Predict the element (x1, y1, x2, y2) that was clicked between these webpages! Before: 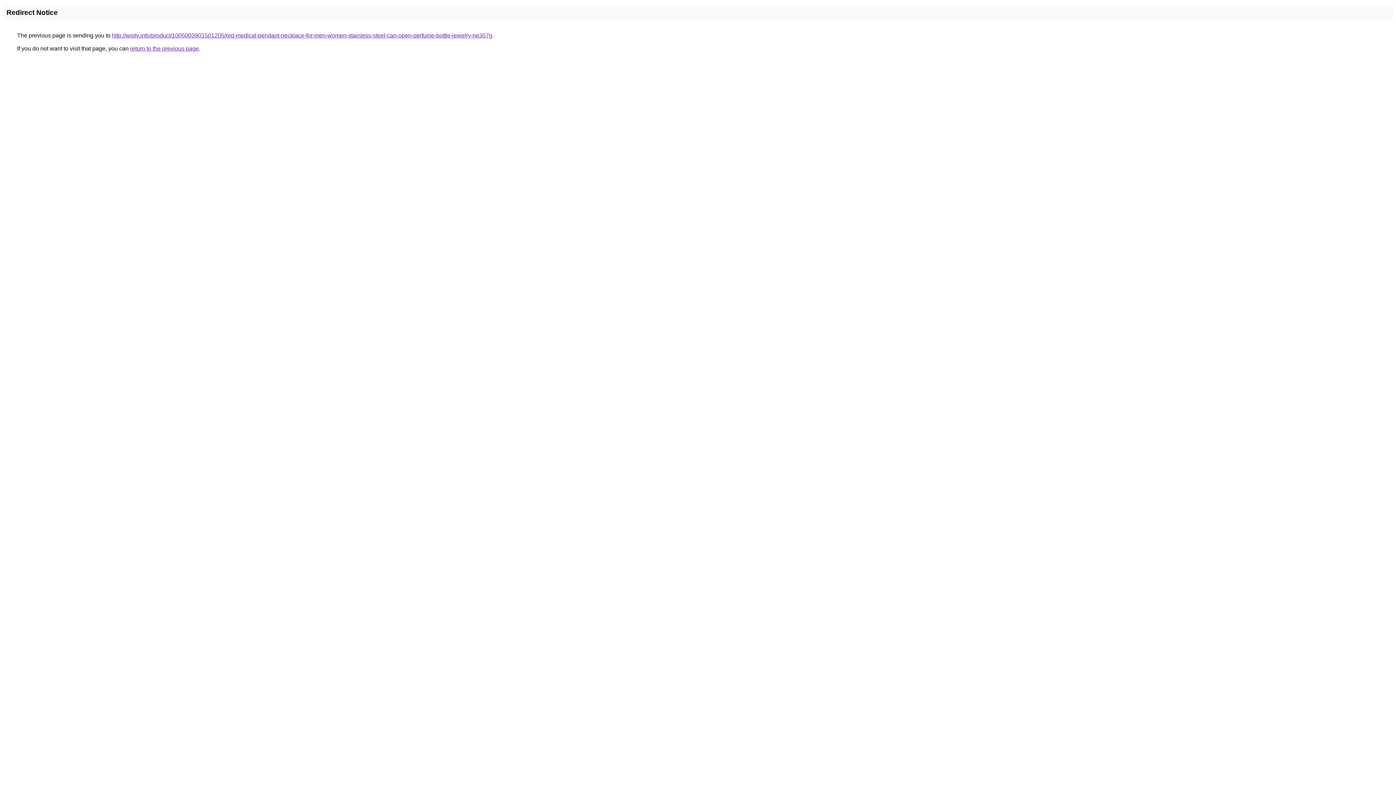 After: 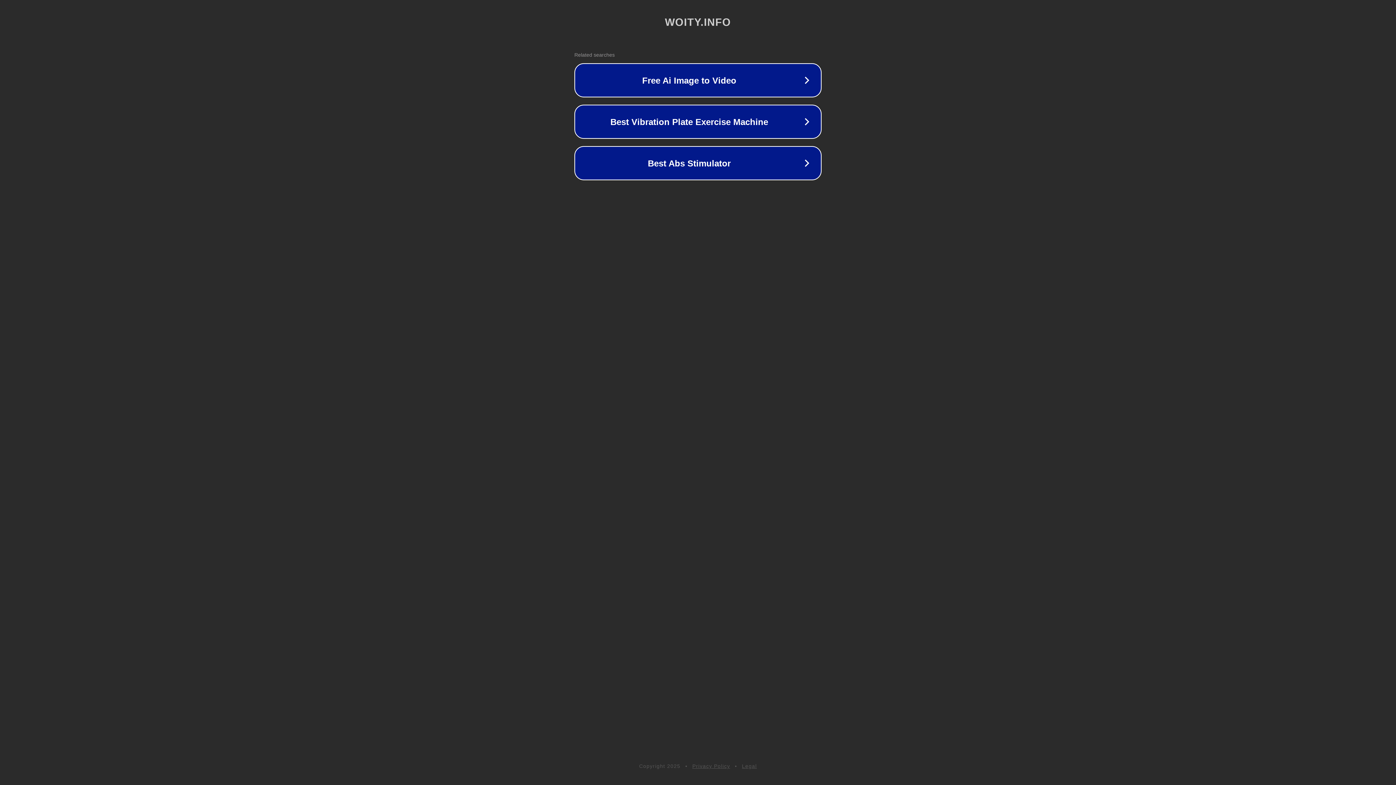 Action: bbox: (112, 32, 492, 38) label: http://woity.info/product/1005003901501205/red-medical-pendant-necklace-for-men-women-stainless-steel-can-open-perfume-bottle-jewelry-ne307g